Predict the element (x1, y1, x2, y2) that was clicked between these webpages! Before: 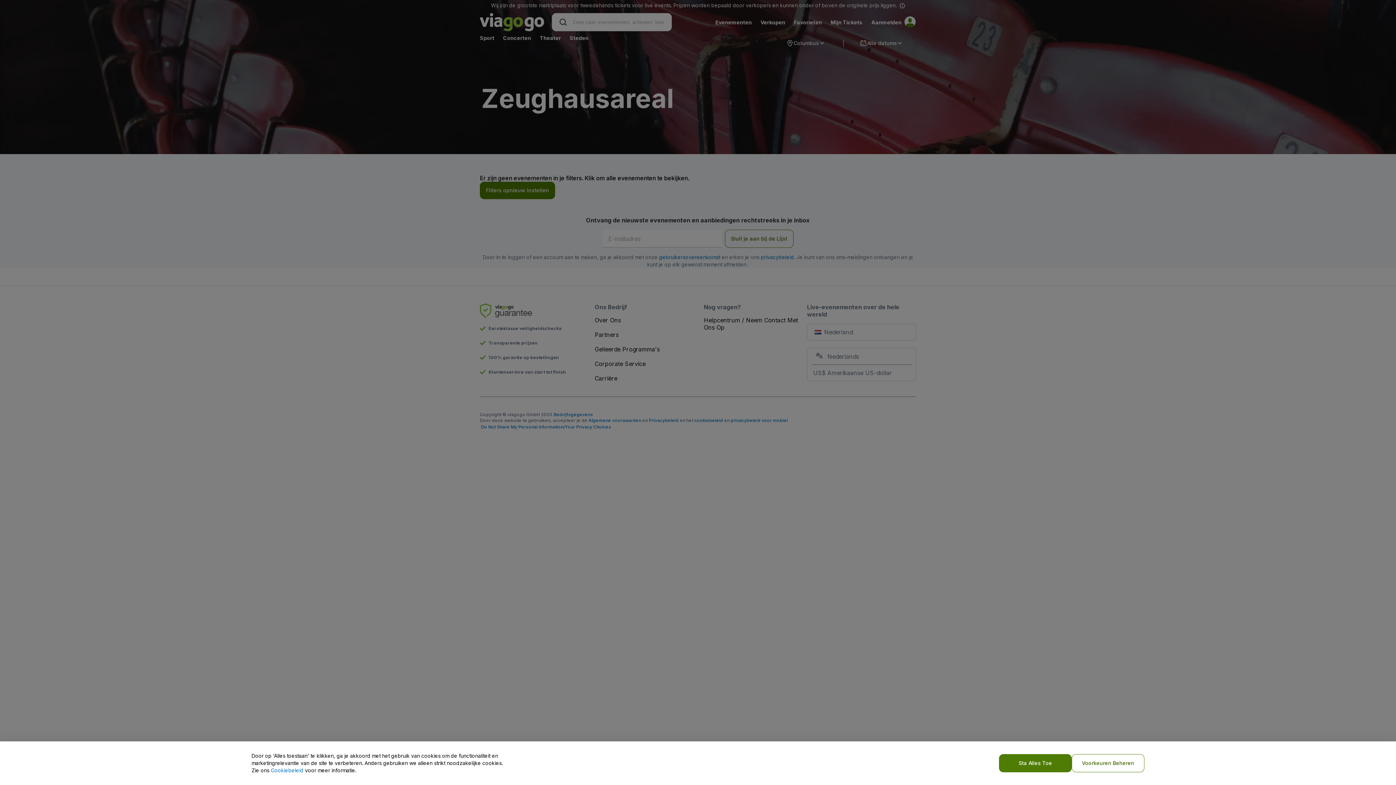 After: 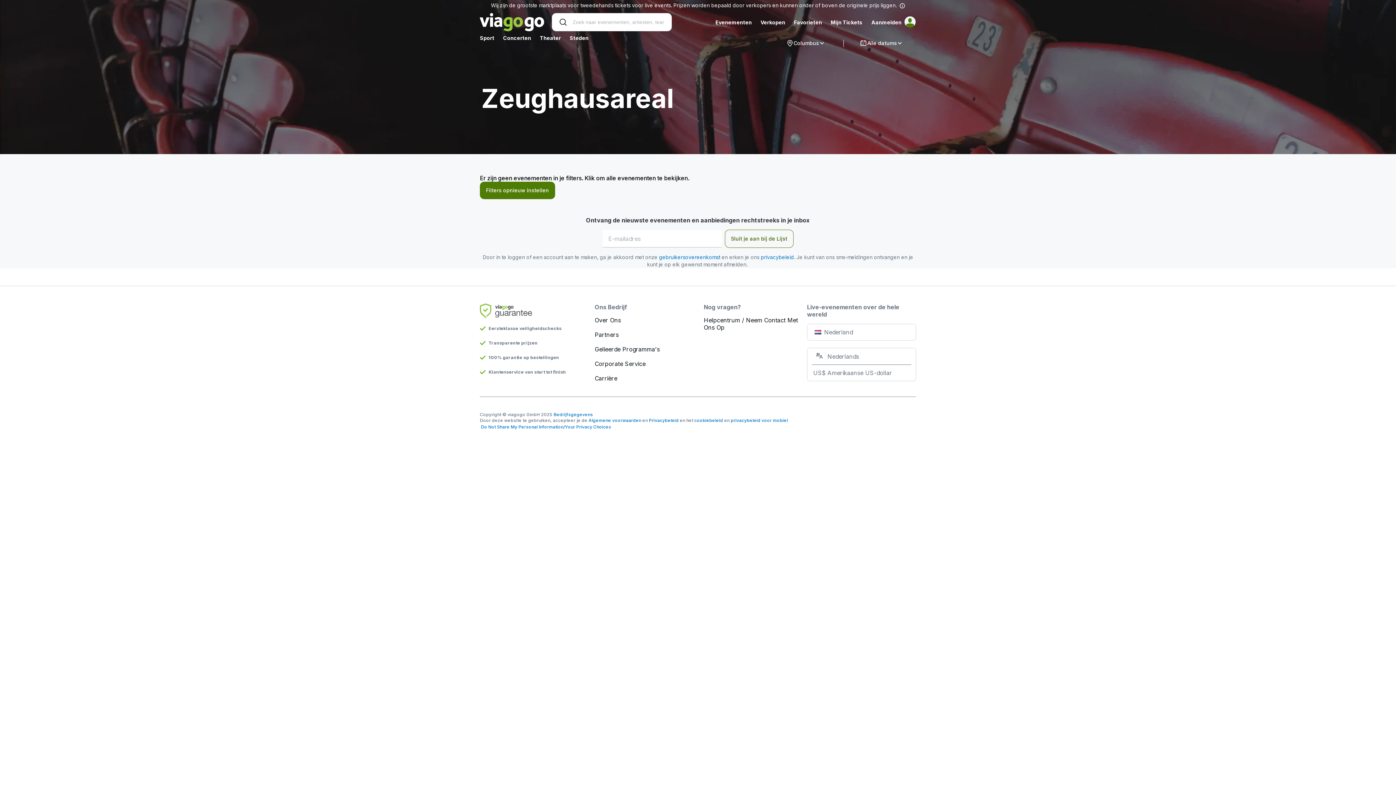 Action: label: Sta Alles Toe bbox: (999, 754, 1072, 772)